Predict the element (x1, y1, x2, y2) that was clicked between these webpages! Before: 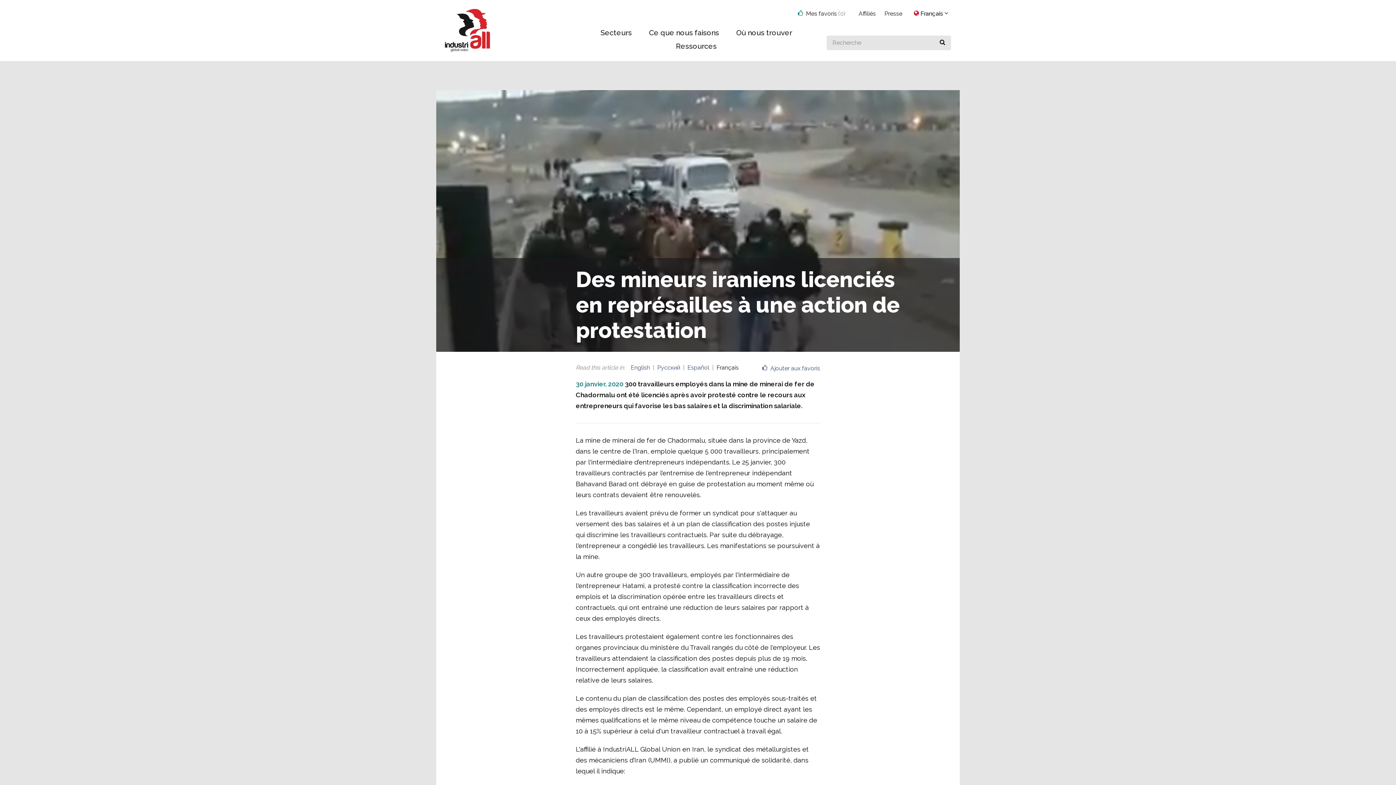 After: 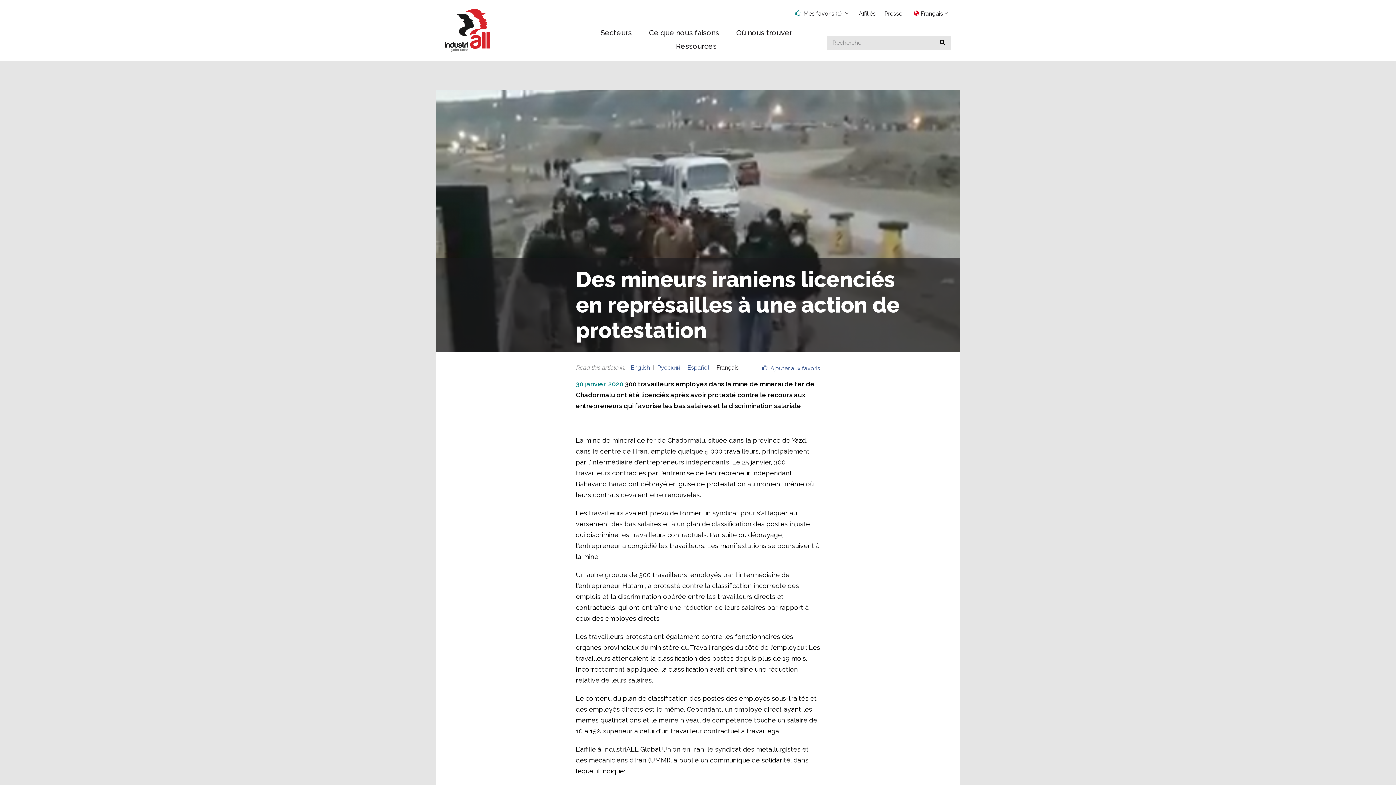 Action: bbox: (762, 365, 820, 372) label: Ajouter aux favoris